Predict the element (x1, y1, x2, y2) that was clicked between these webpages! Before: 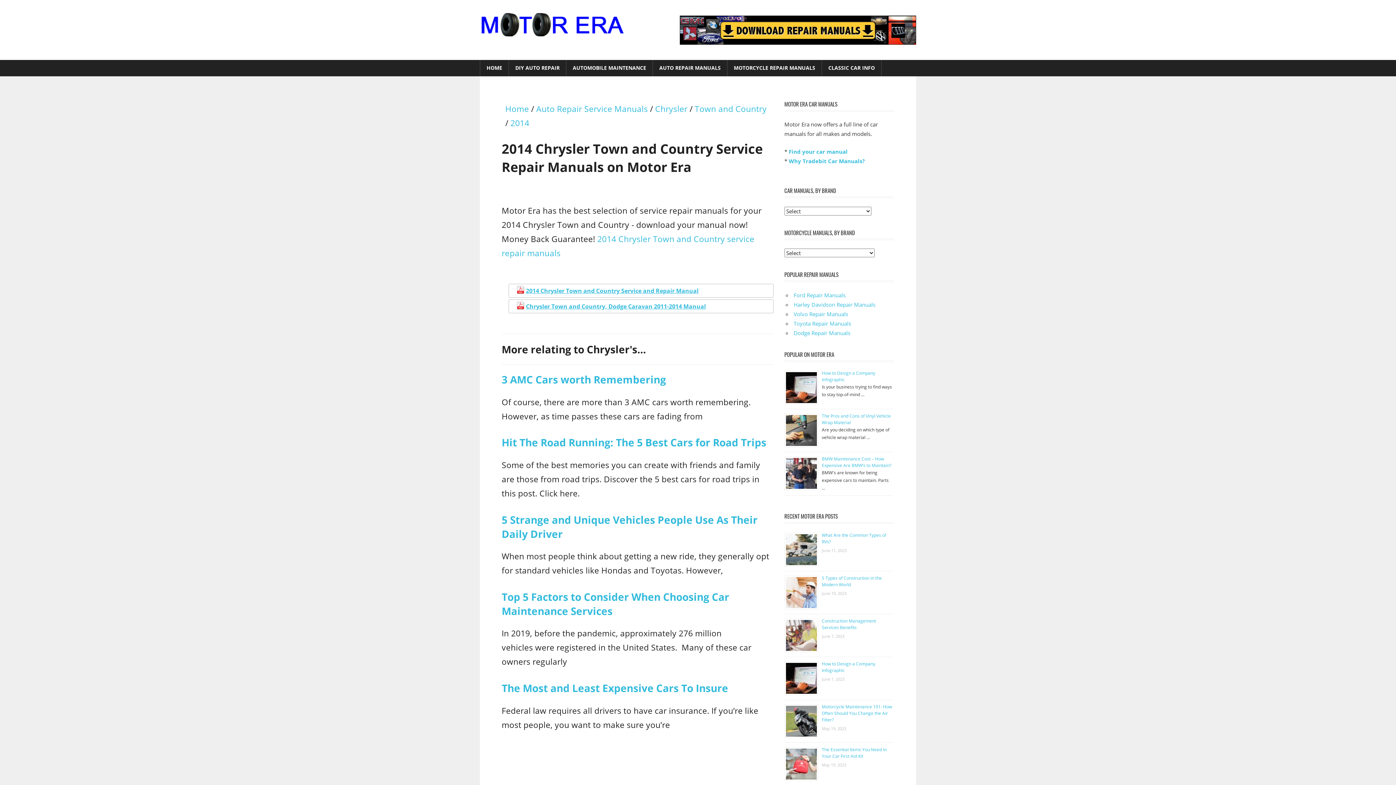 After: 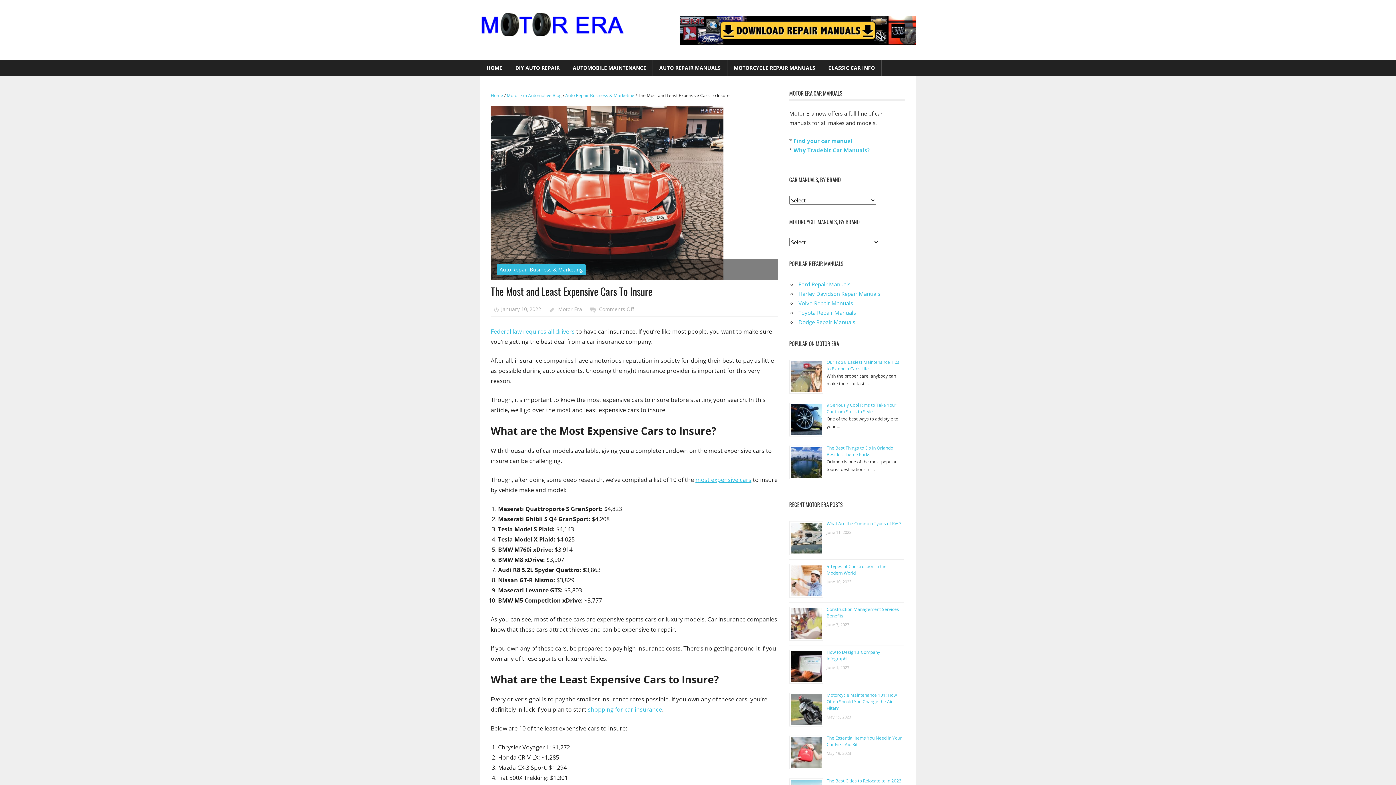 Action: label: The Most and Least Expensive Cars To Insure bbox: (501, 681, 728, 695)